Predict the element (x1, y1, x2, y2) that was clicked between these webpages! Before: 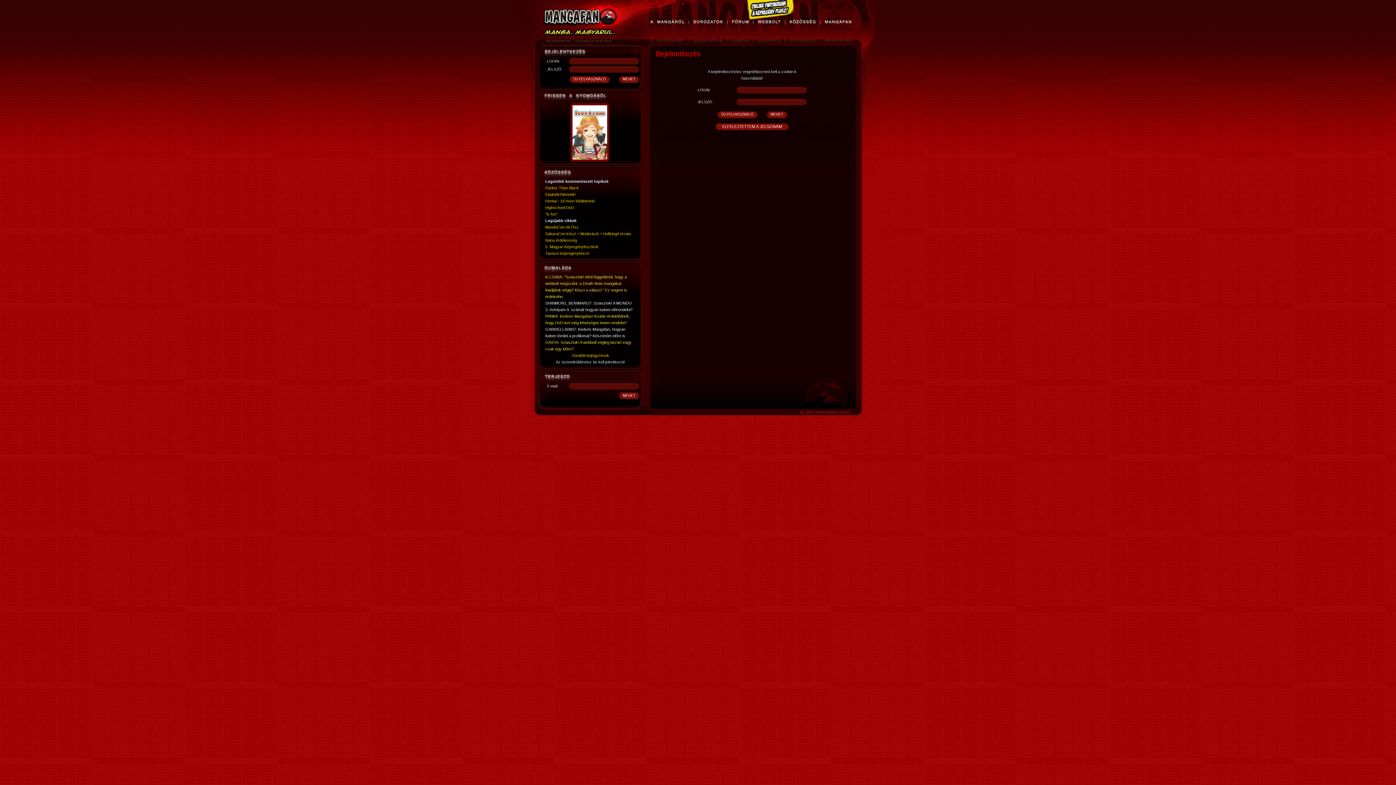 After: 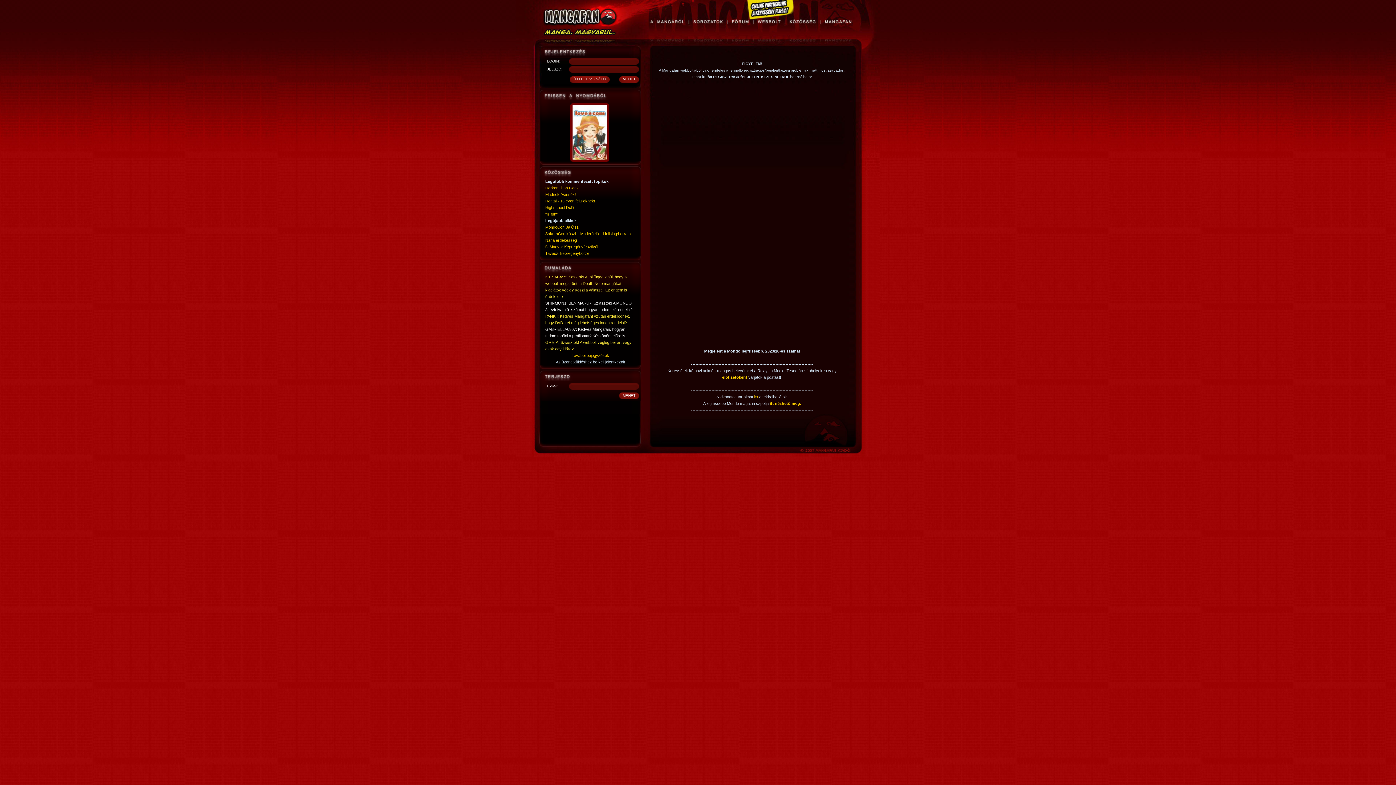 Action: bbox: (543, 7, 594, 36)